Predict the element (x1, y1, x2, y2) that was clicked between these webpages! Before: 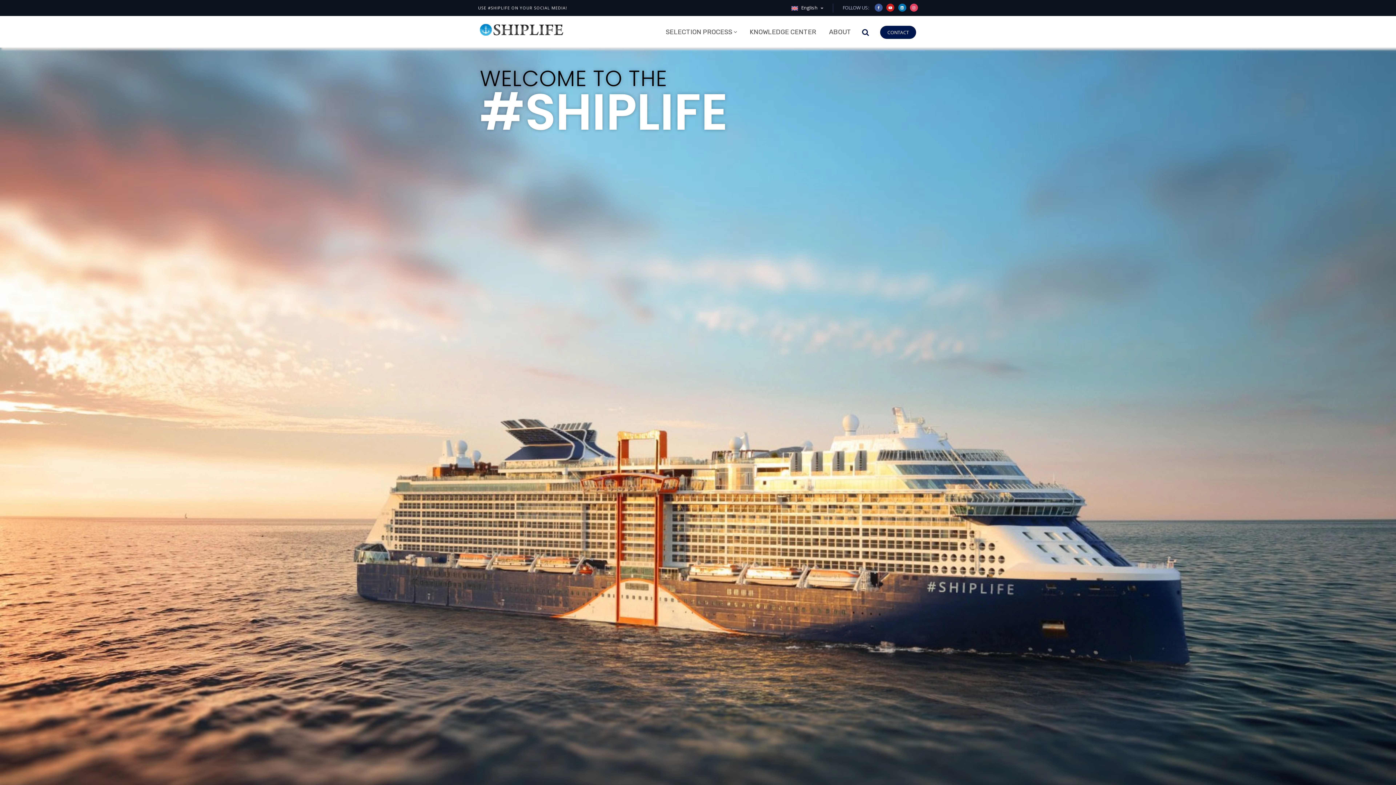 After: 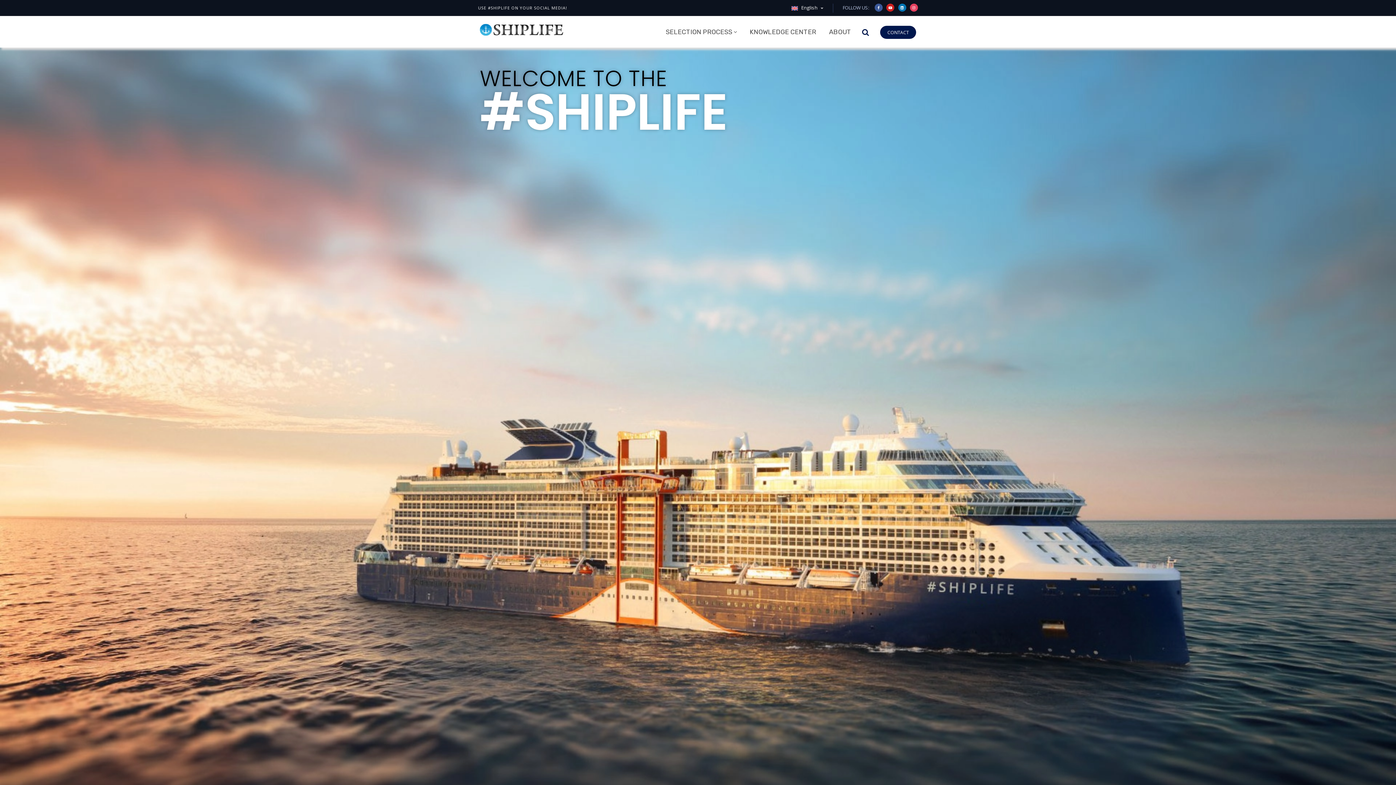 Action: bbox: (910, 3, 918, 11)